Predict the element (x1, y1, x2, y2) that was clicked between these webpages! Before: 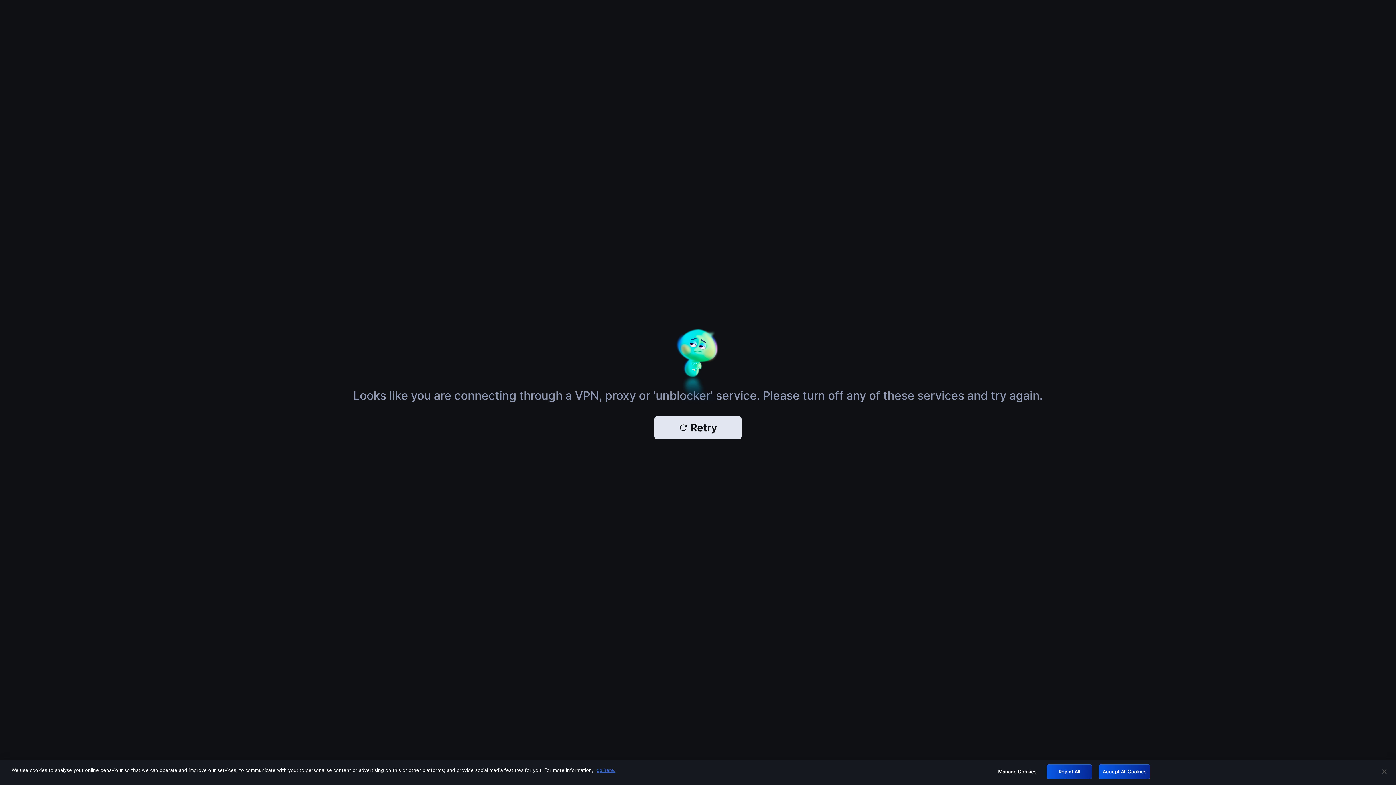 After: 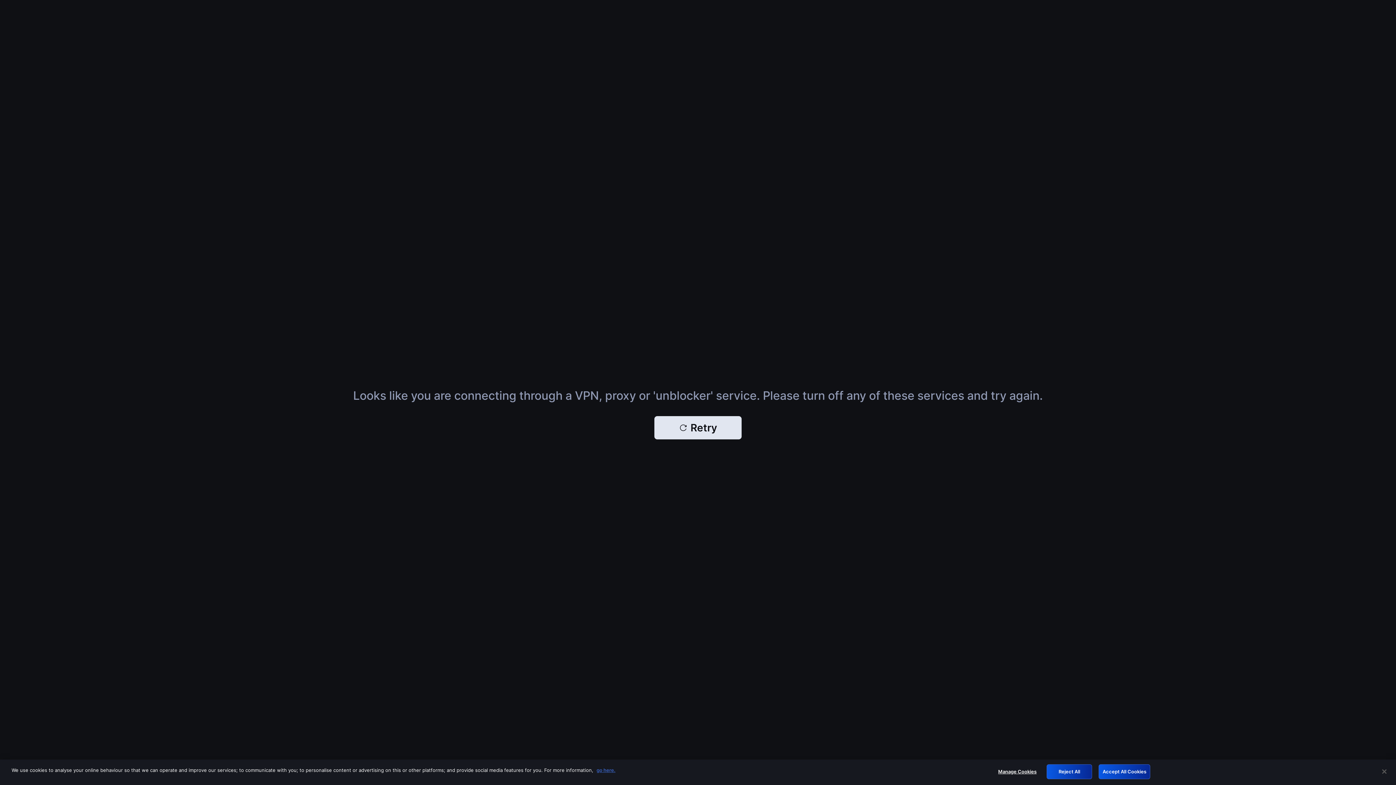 Action: bbox: (654, 416, 741, 439) label: Retry